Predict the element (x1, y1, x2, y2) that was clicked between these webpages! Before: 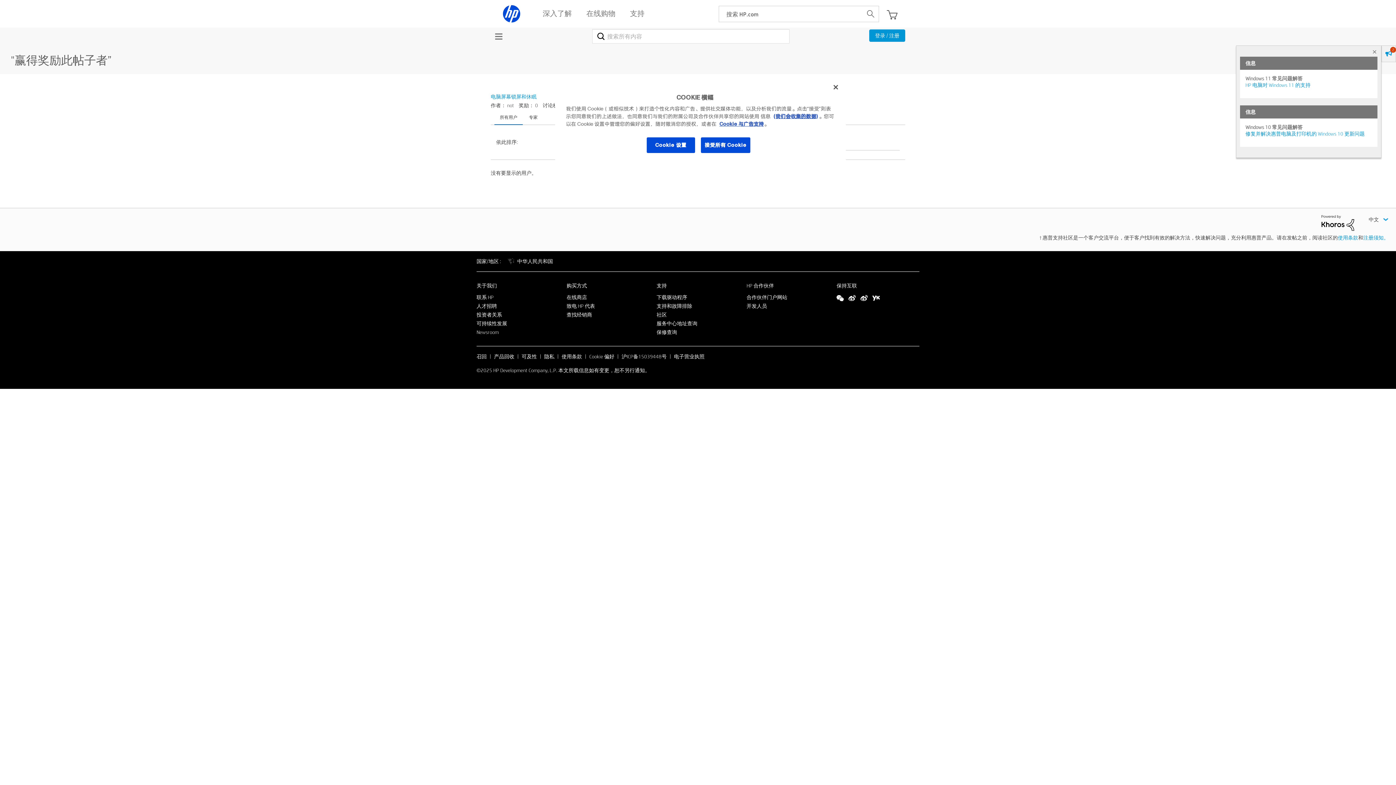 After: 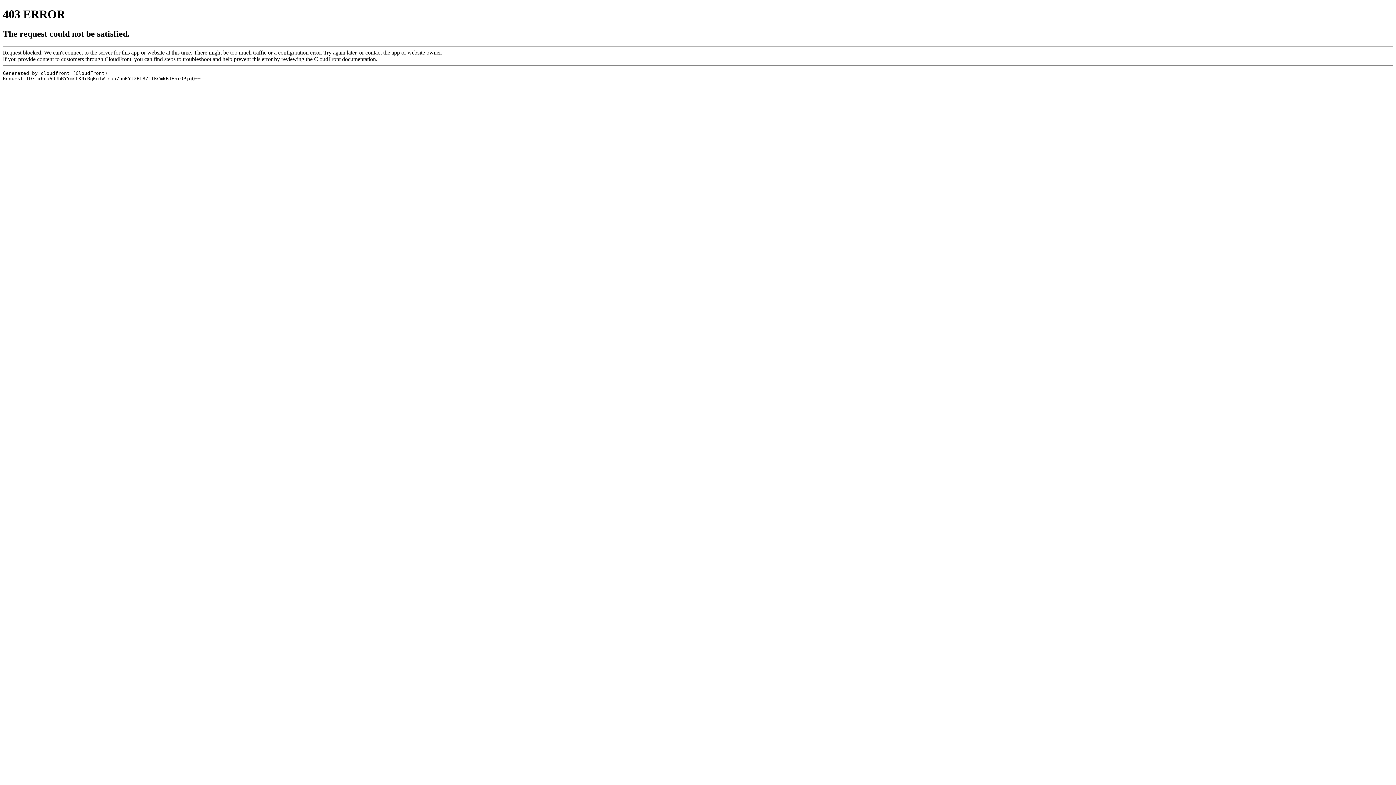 Action: bbox: (566, 311, 592, 318) label: 查找经销商